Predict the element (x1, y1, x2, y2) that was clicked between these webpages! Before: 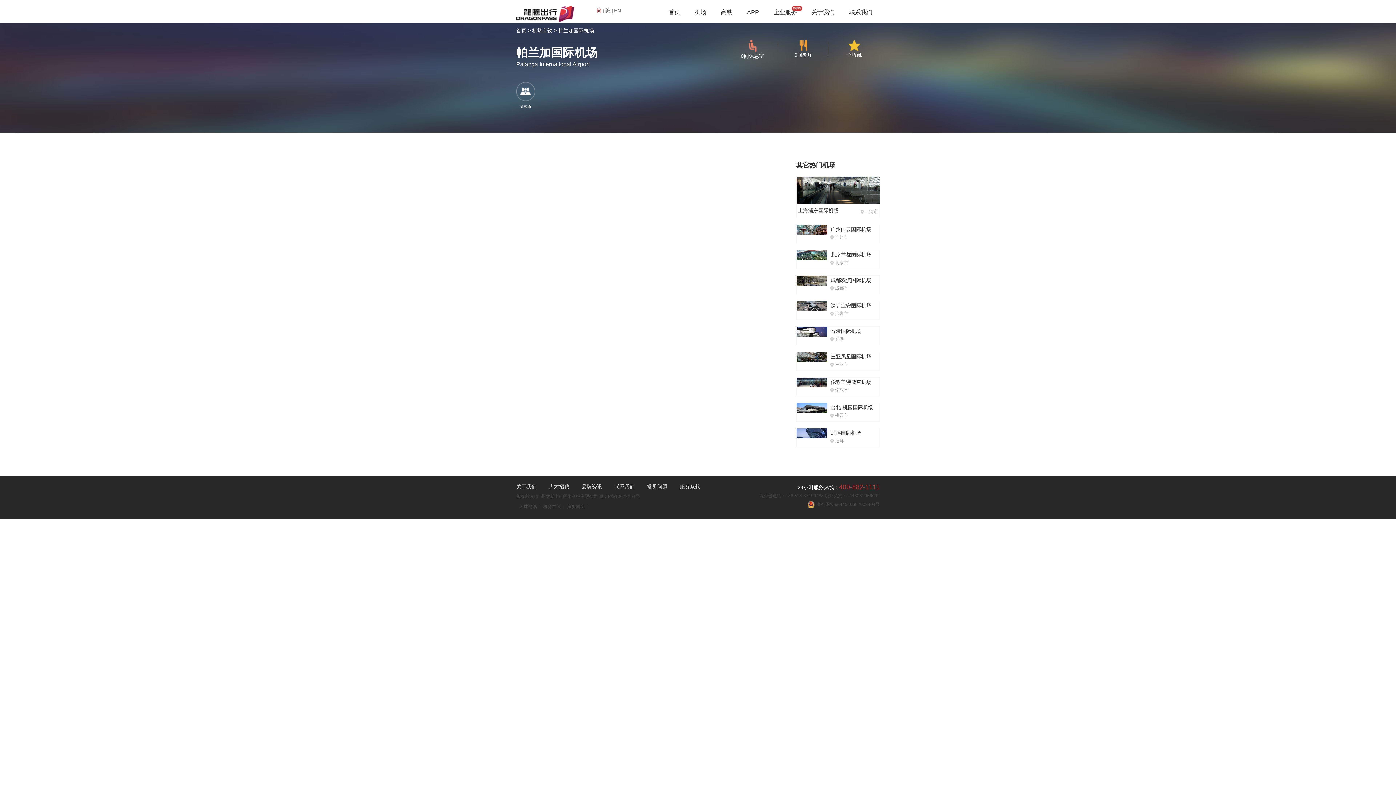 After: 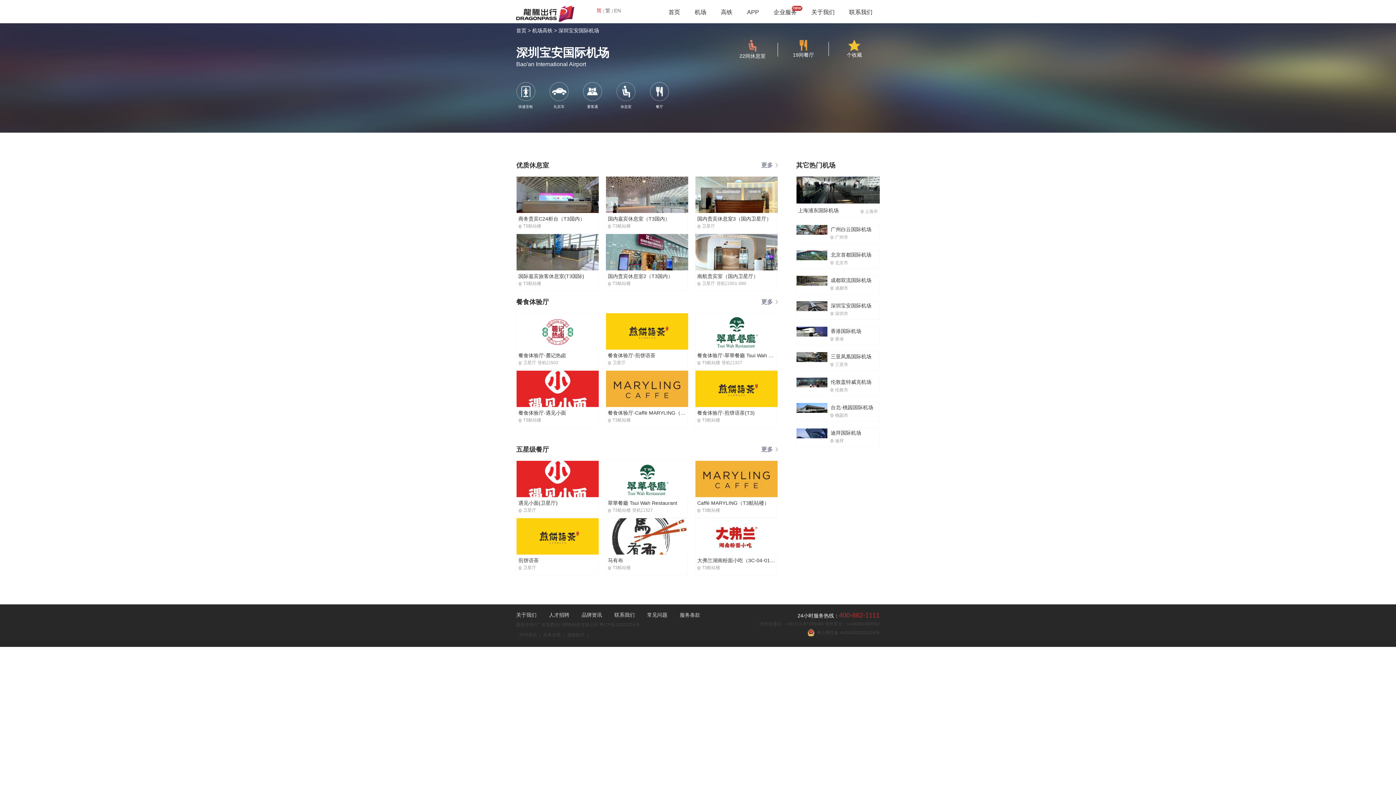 Action: bbox: (796, 301, 879, 319)